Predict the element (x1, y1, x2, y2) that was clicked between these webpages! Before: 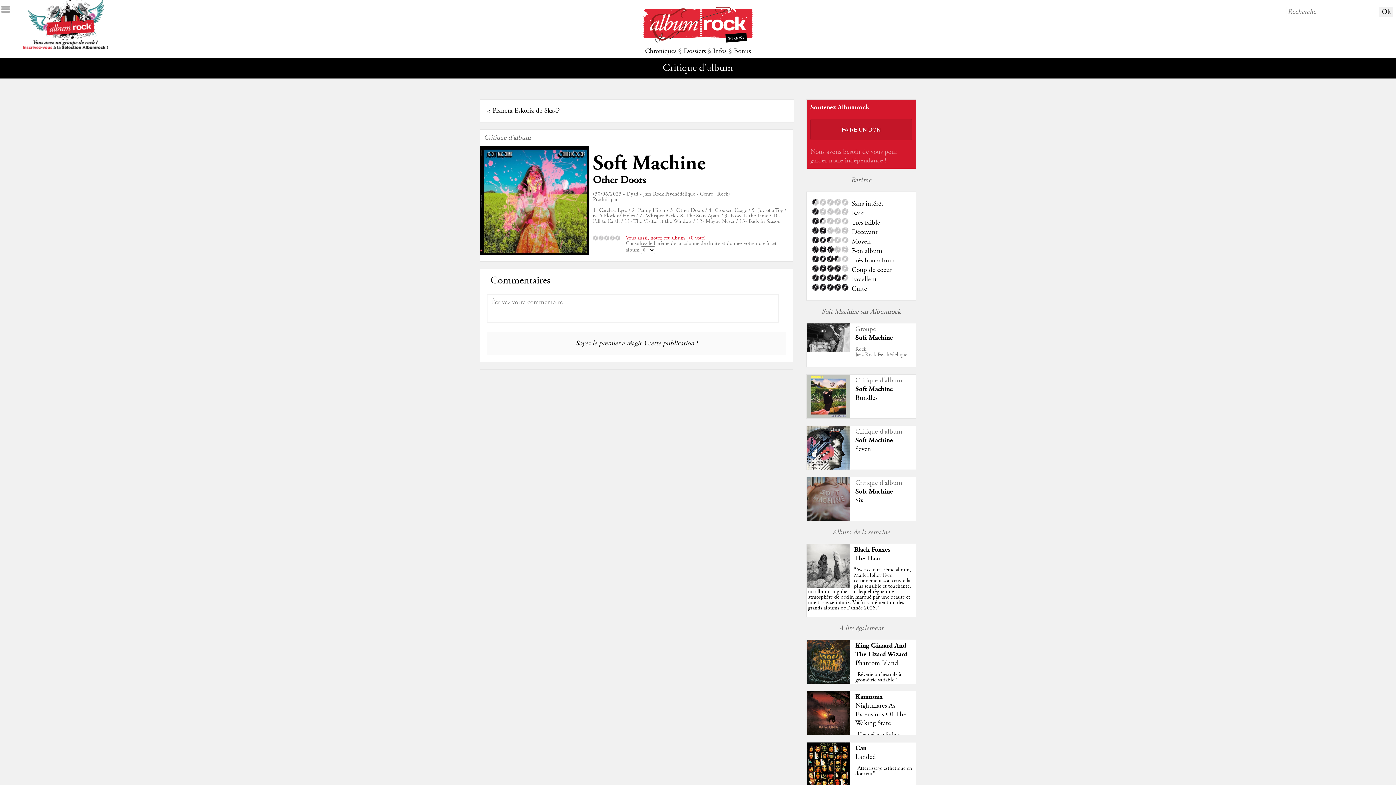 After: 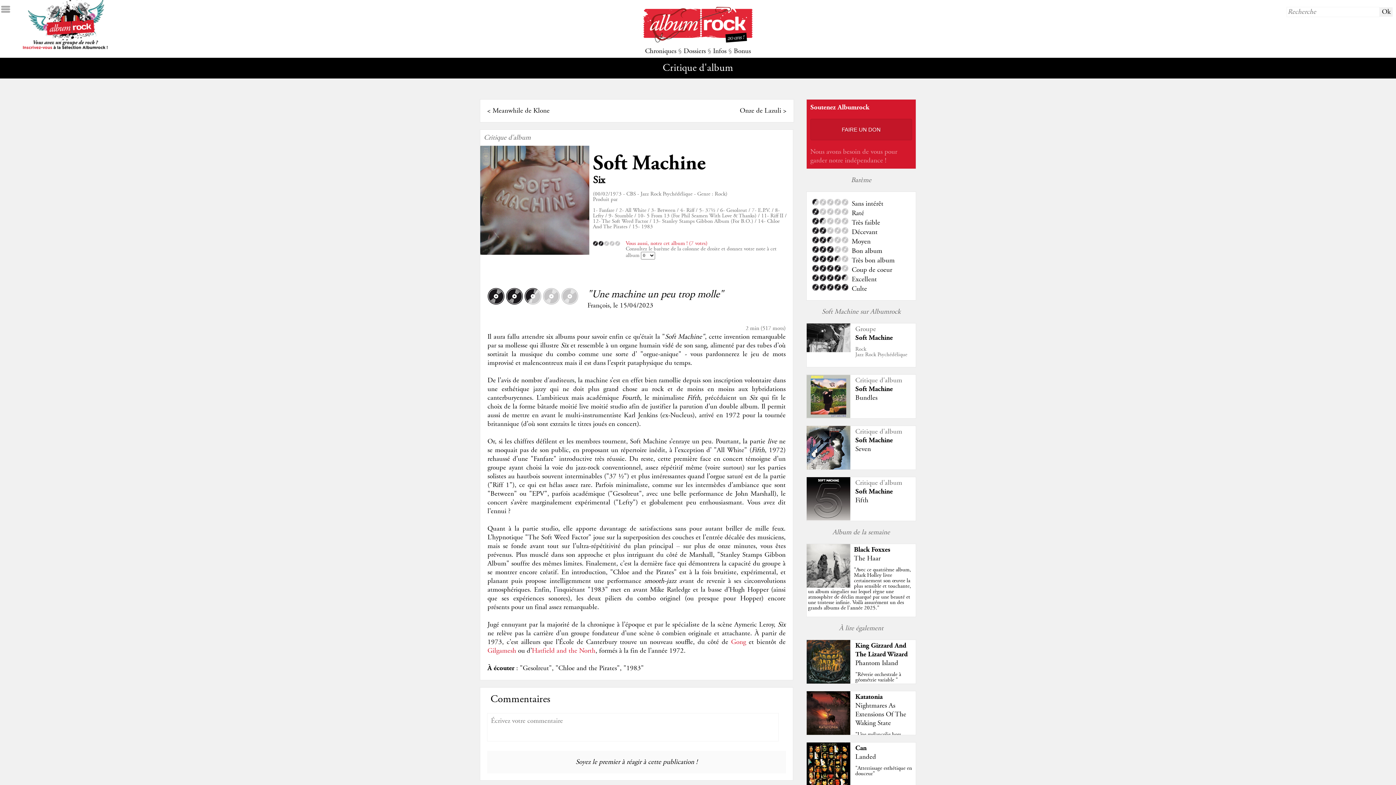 Action: bbox: (855, 487, 893, 495) label: Soft Machine